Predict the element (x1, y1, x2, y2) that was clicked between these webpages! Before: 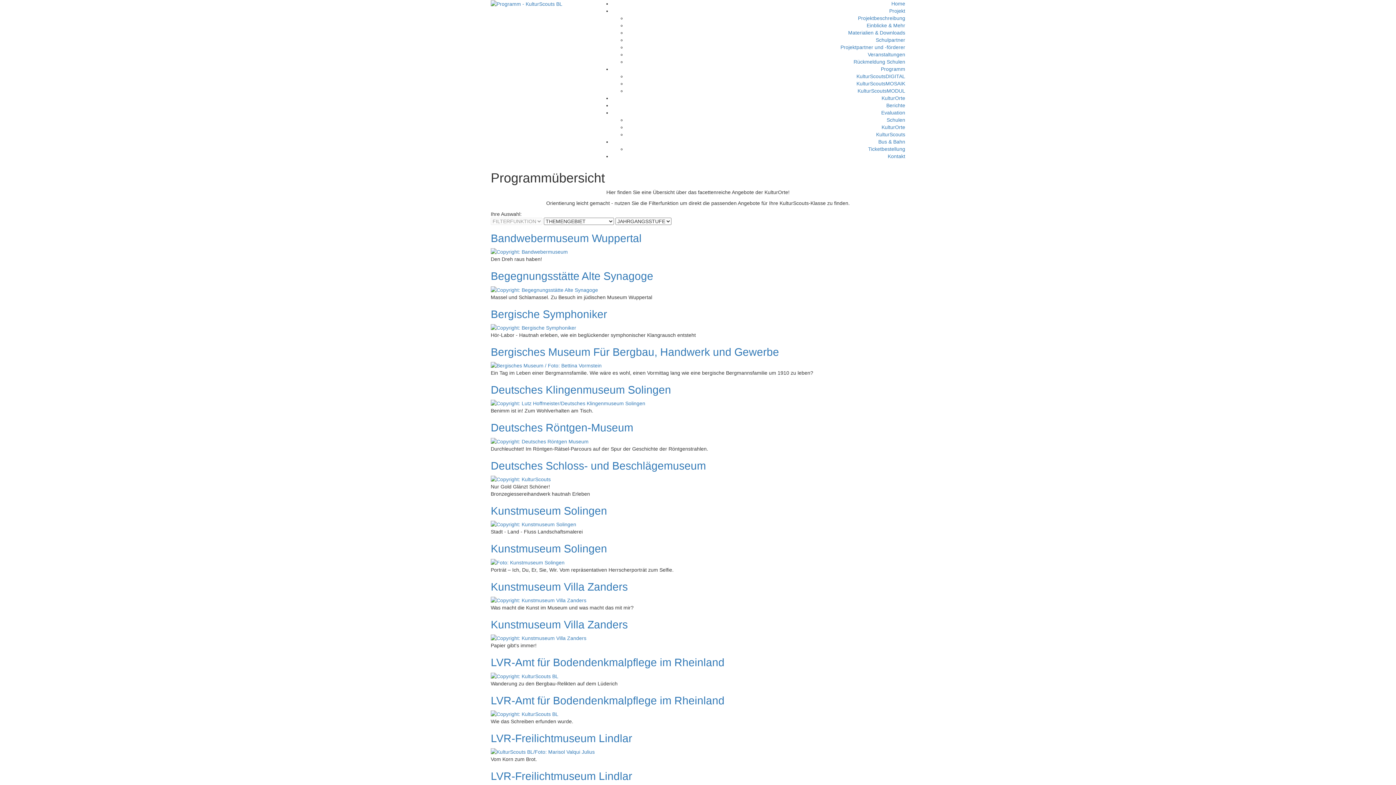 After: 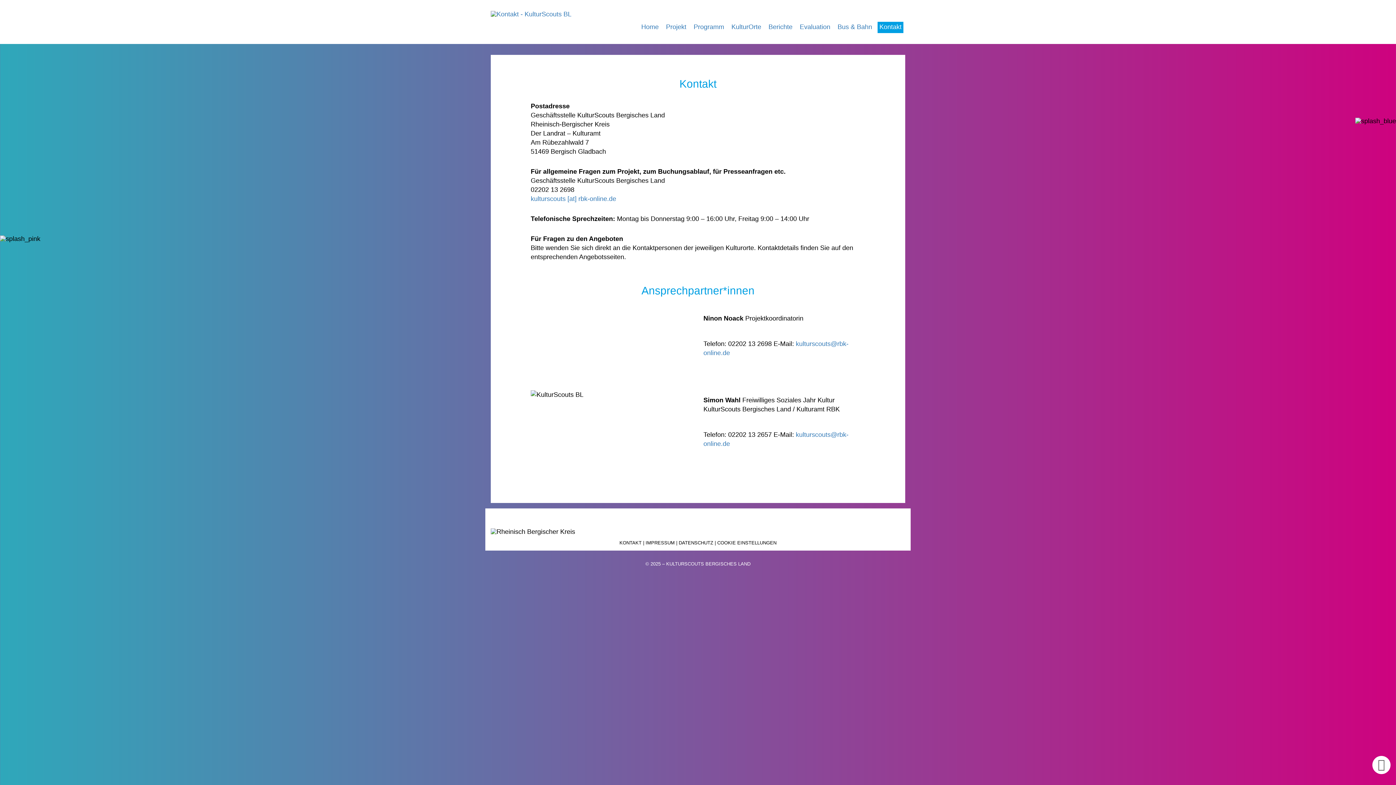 Action: bbox: (888, 153, 905, 159) label: Kontakt